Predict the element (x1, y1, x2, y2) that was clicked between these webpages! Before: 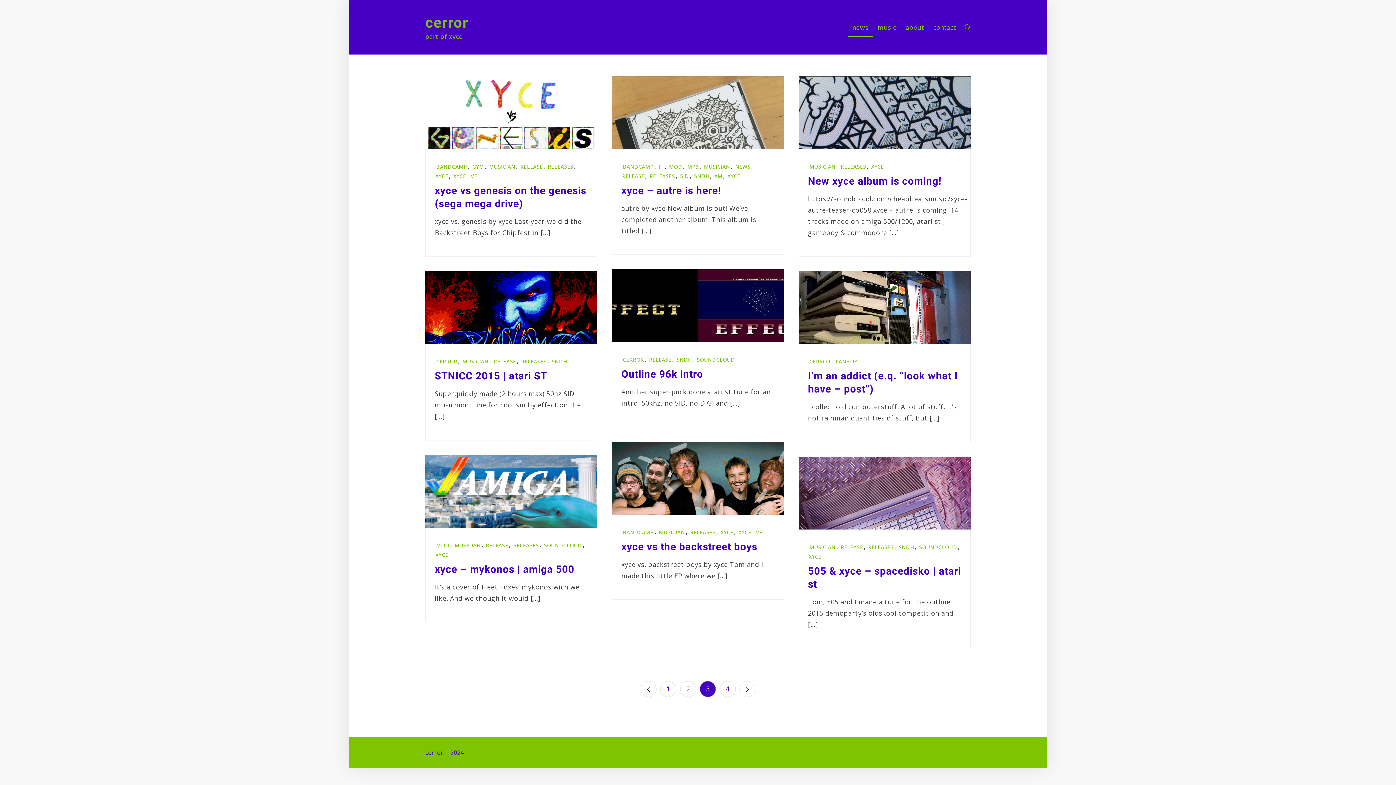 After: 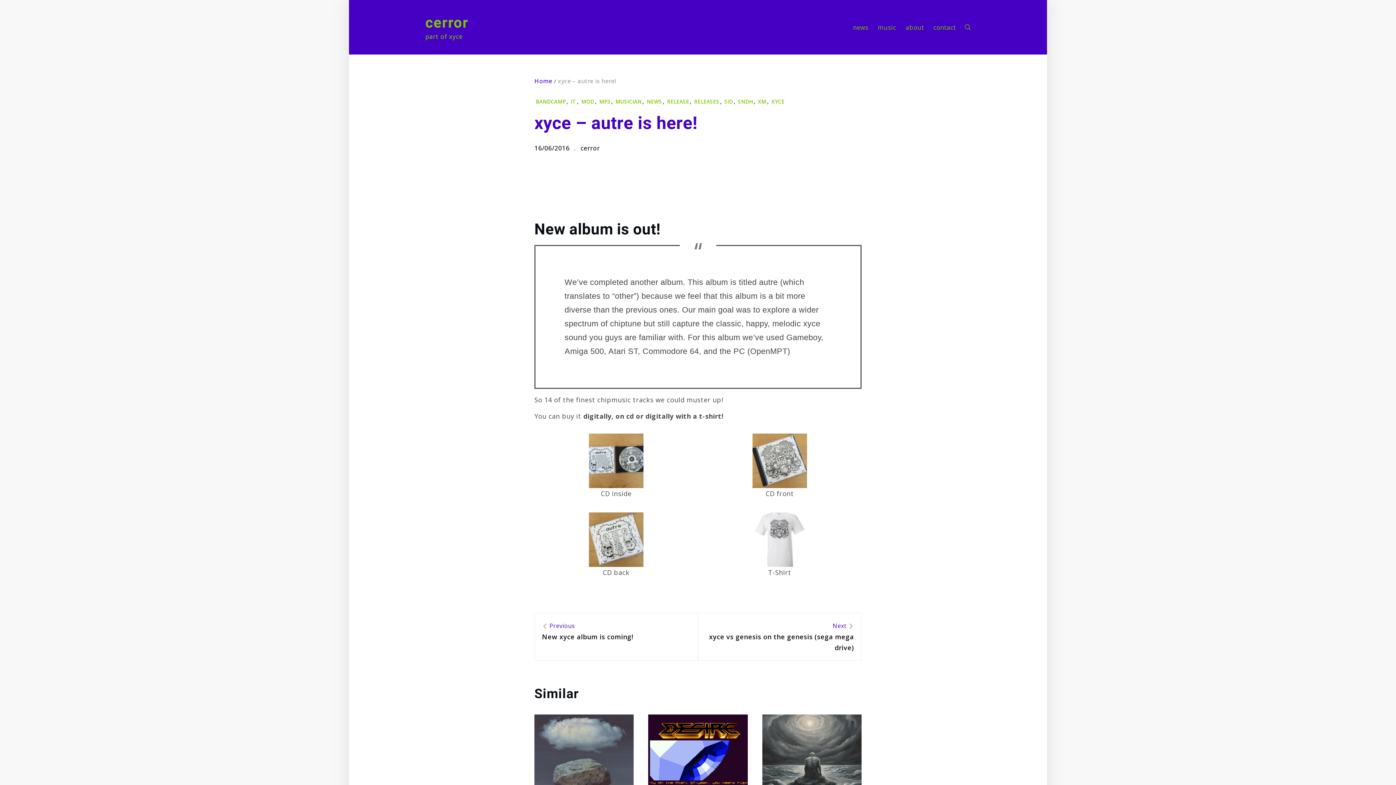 Action: label: xyce – autre is here! bbox: (621, 184, 774, 197)